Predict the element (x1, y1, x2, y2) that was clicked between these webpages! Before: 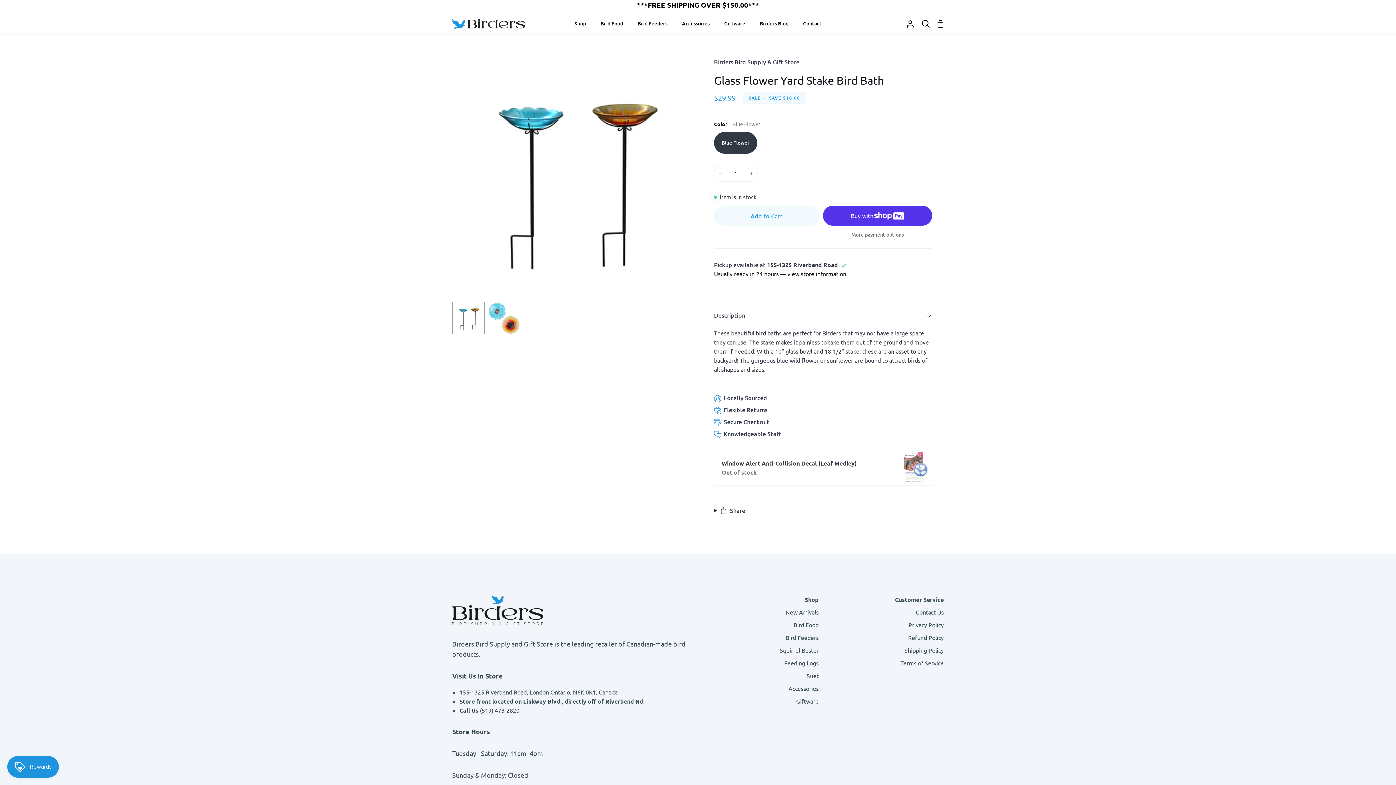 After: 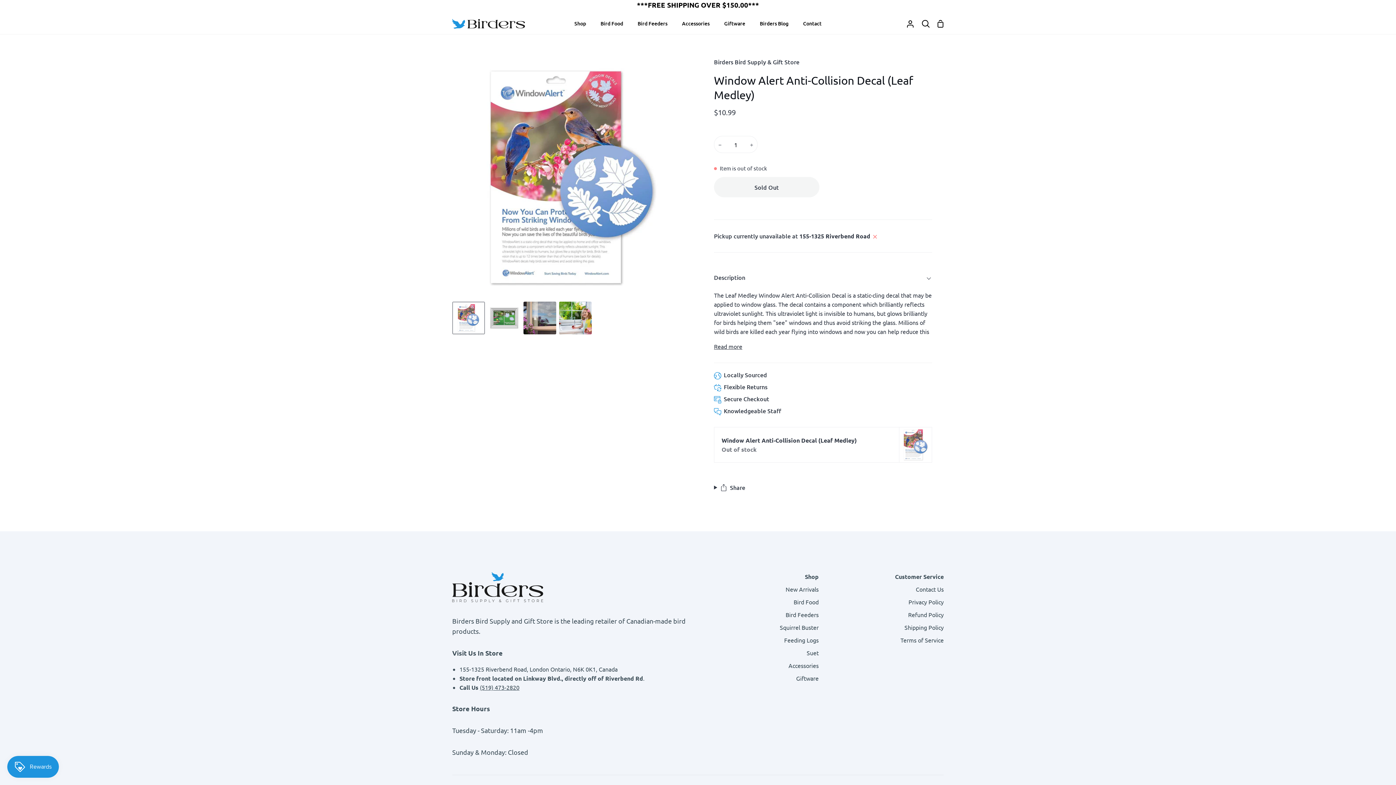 Action: bbox: (899, 450, 932, 485)